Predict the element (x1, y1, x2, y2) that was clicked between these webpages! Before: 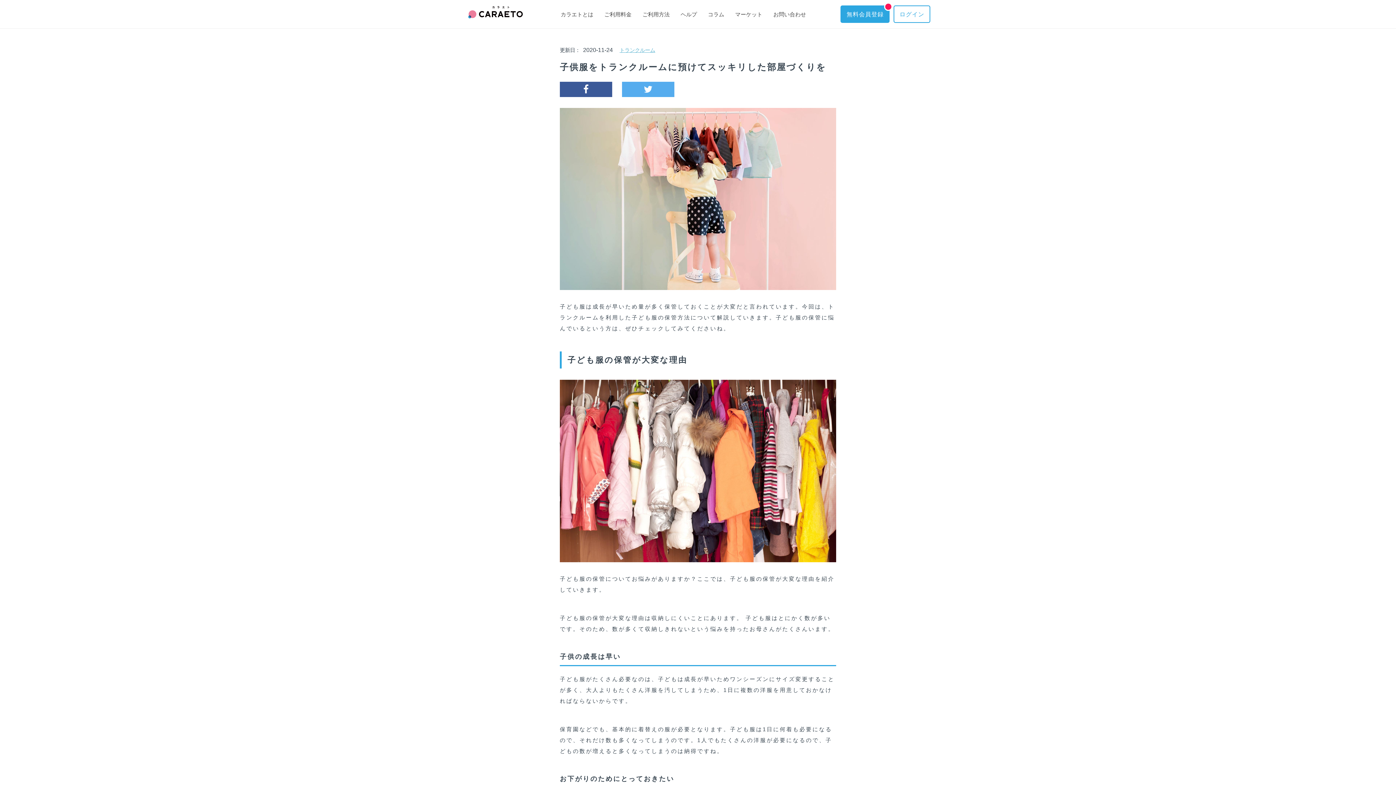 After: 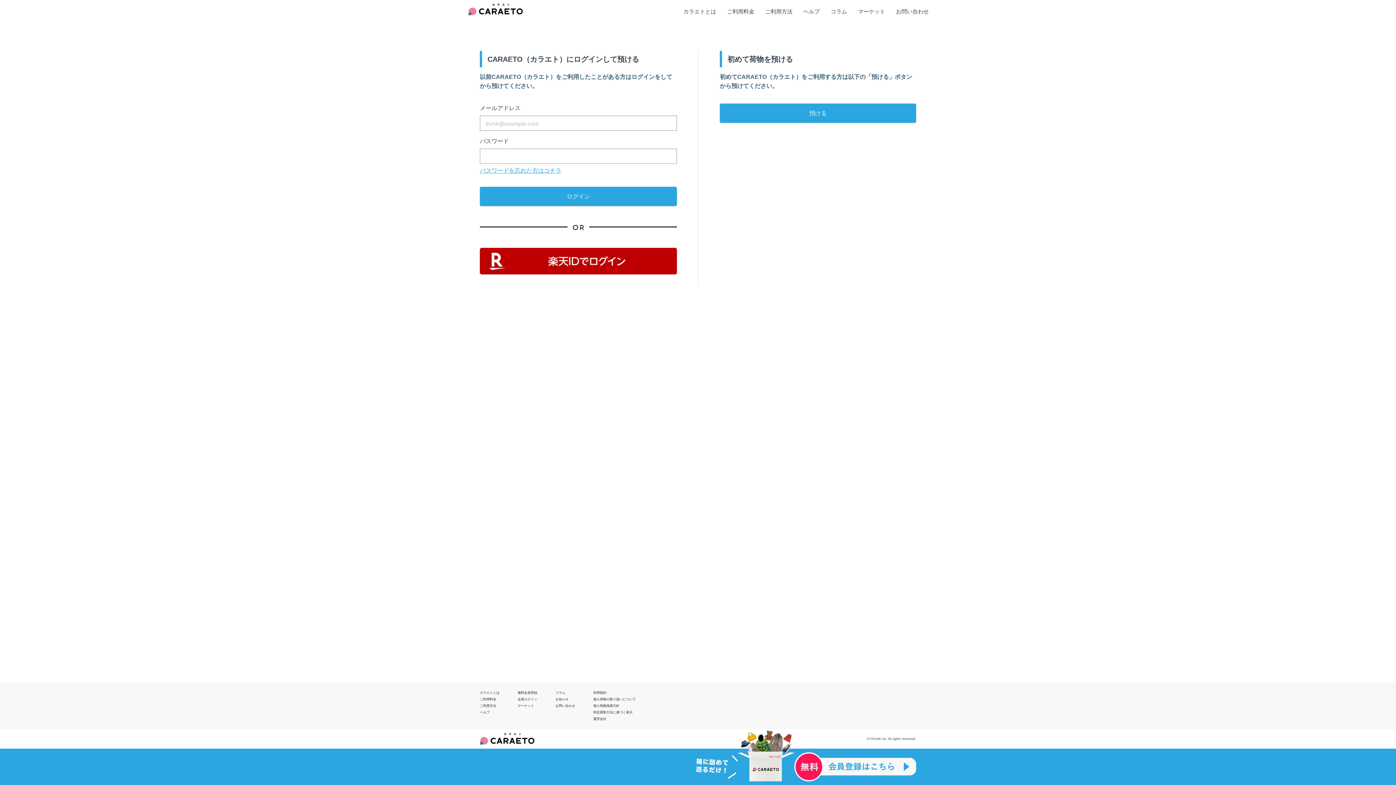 Action: bbox: (893, 5, 930, 22) label: ログイン